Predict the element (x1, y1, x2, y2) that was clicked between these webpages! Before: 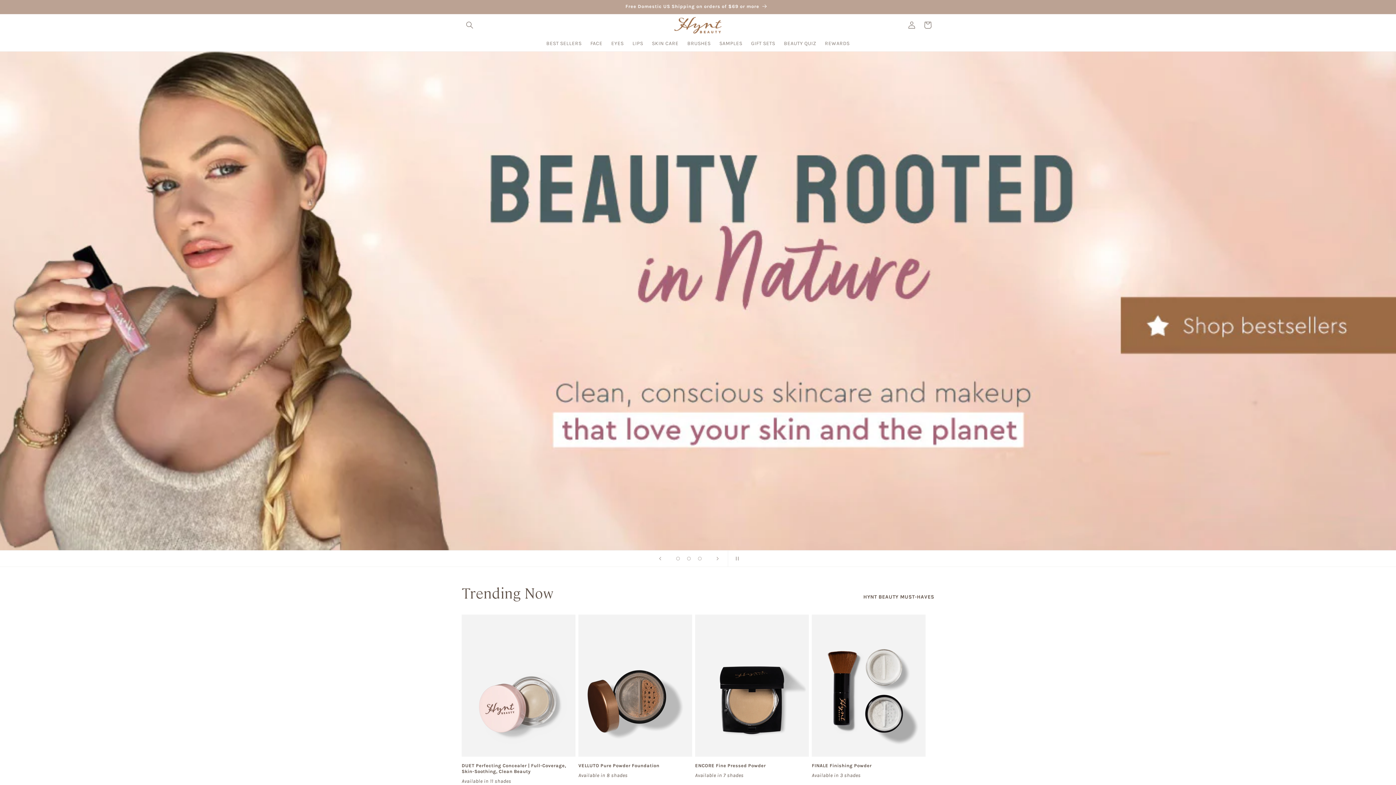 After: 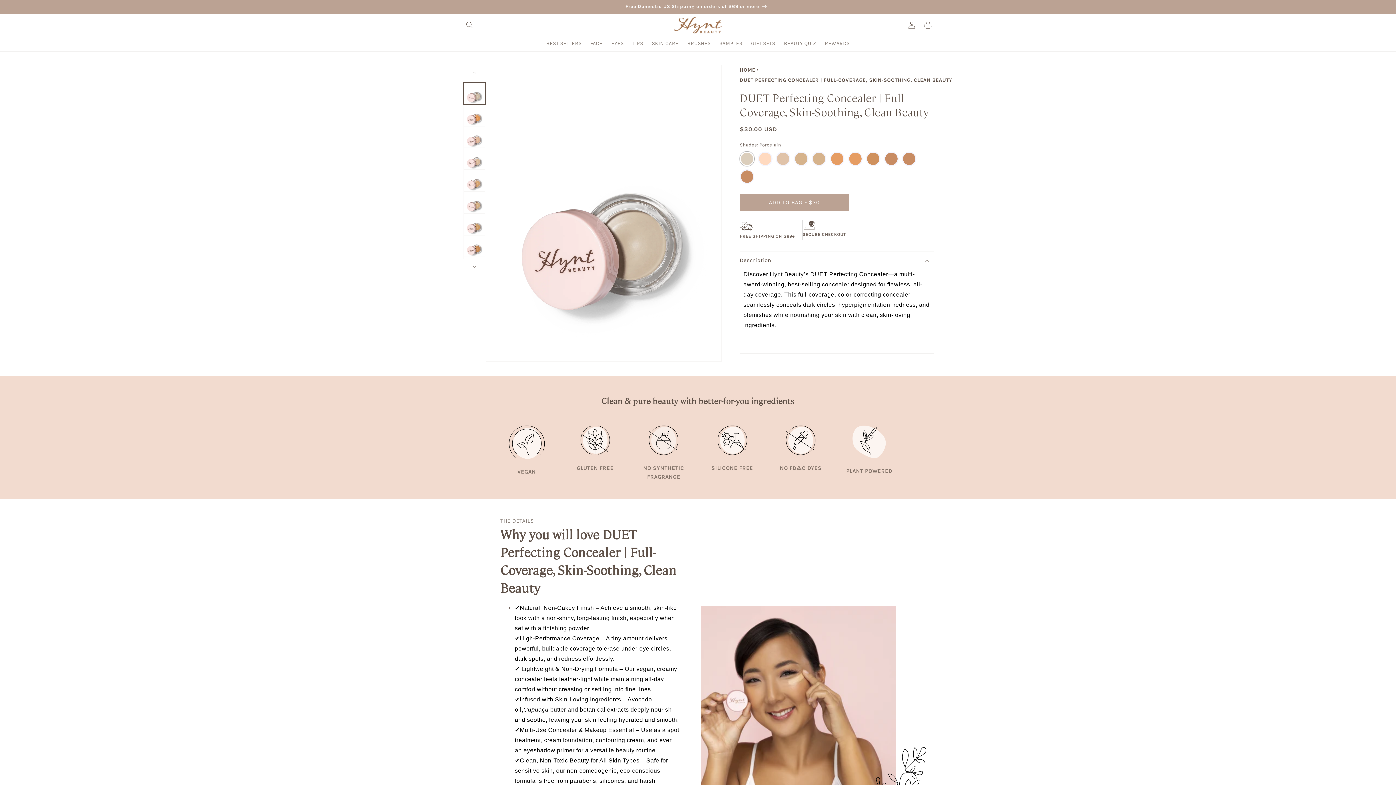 Action: bbox: (461, 614, 575, 757)